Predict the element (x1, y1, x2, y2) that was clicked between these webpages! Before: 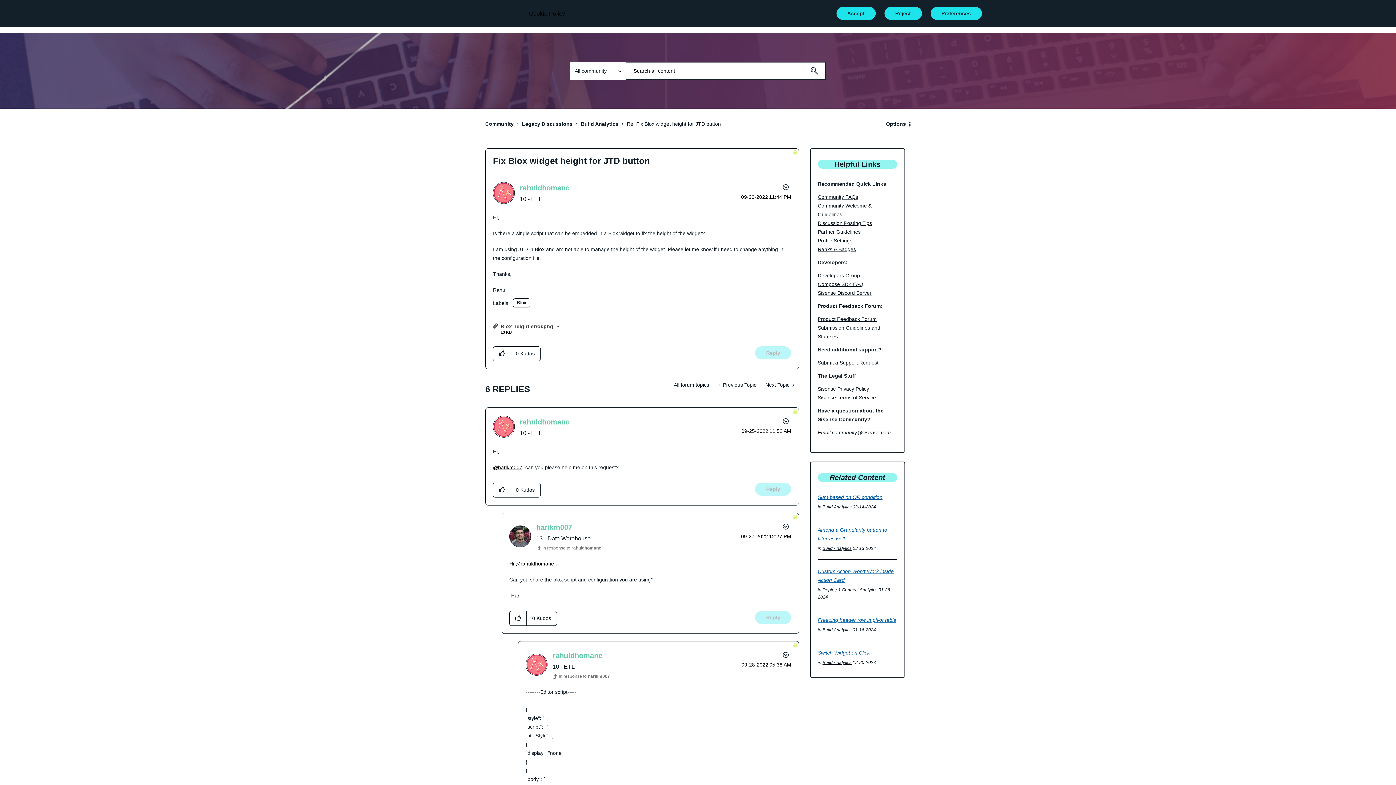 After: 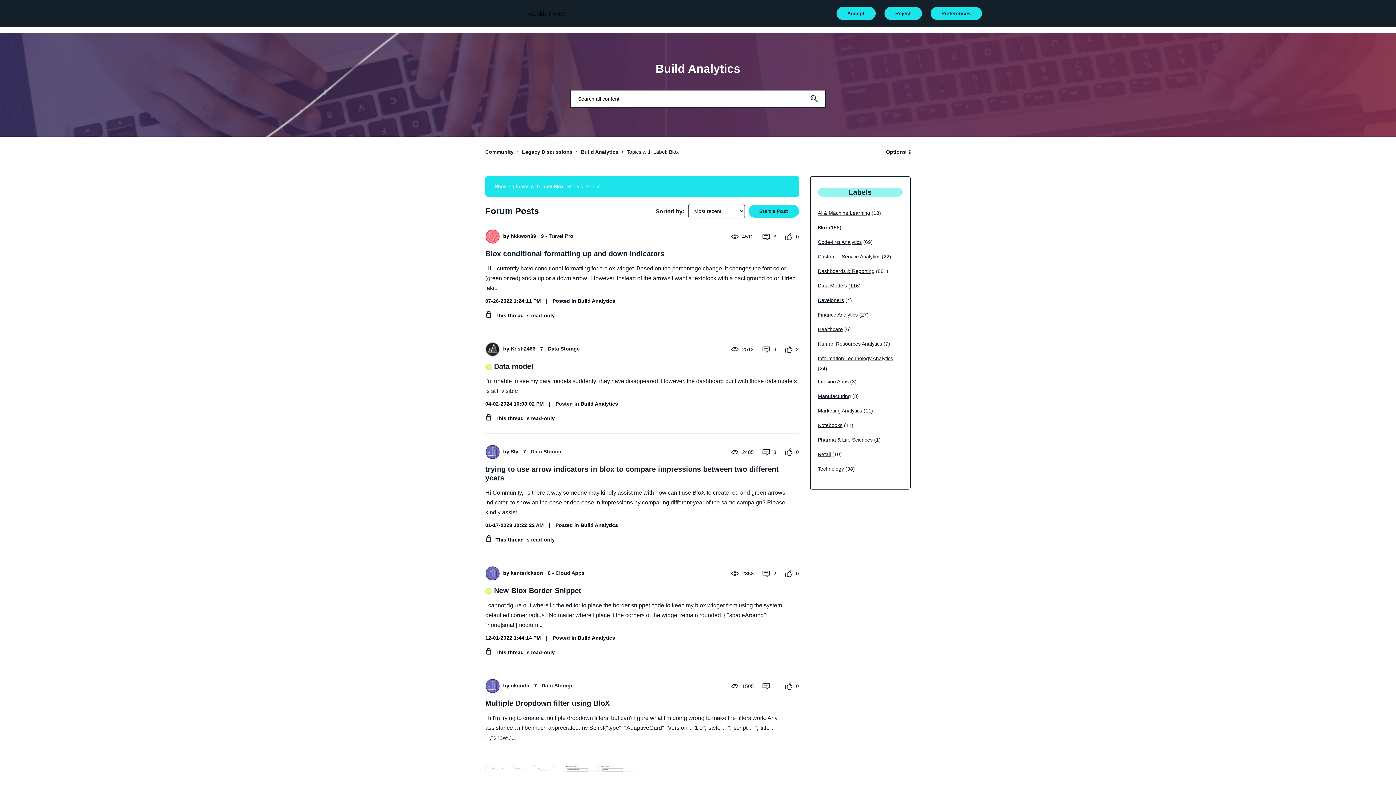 Action: label: Blox bbox: (513, 298, 530, 307)